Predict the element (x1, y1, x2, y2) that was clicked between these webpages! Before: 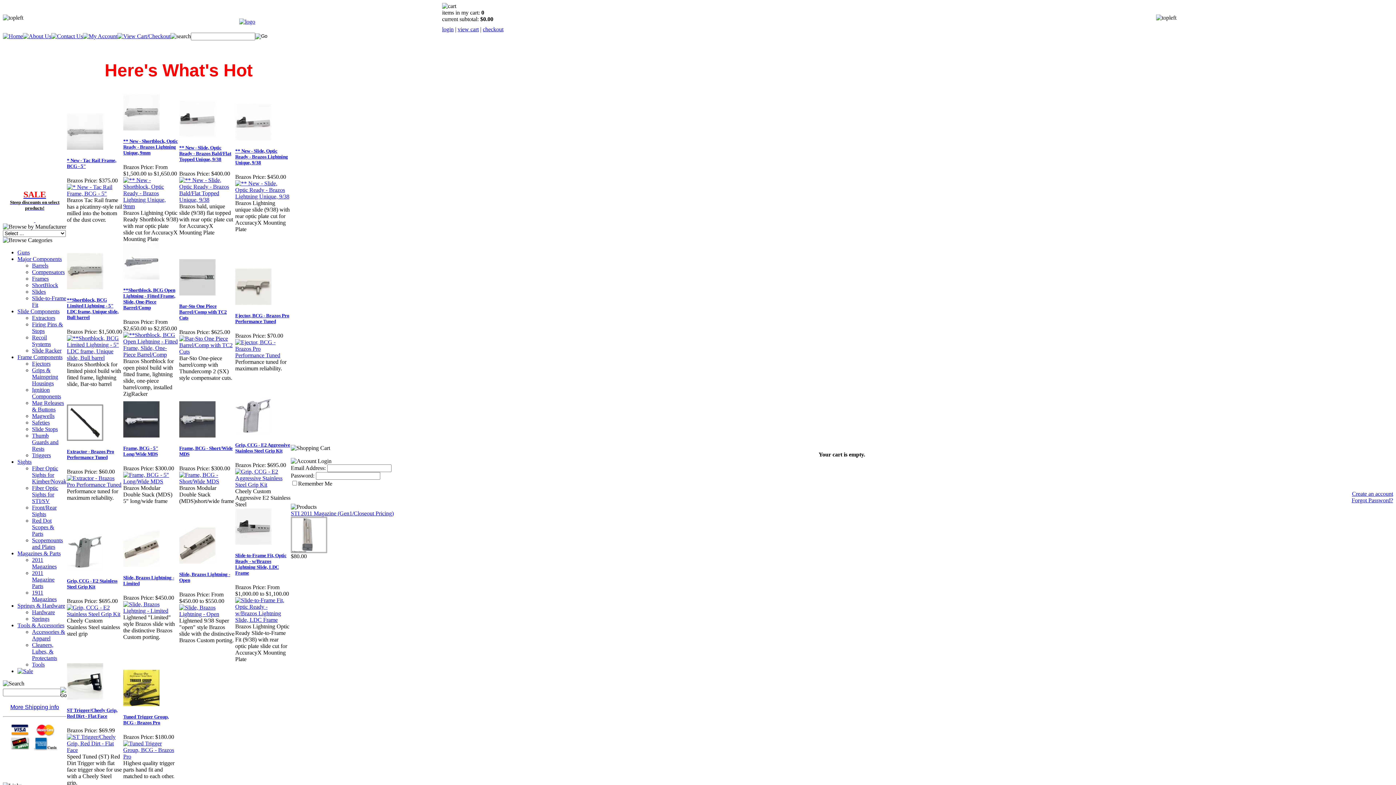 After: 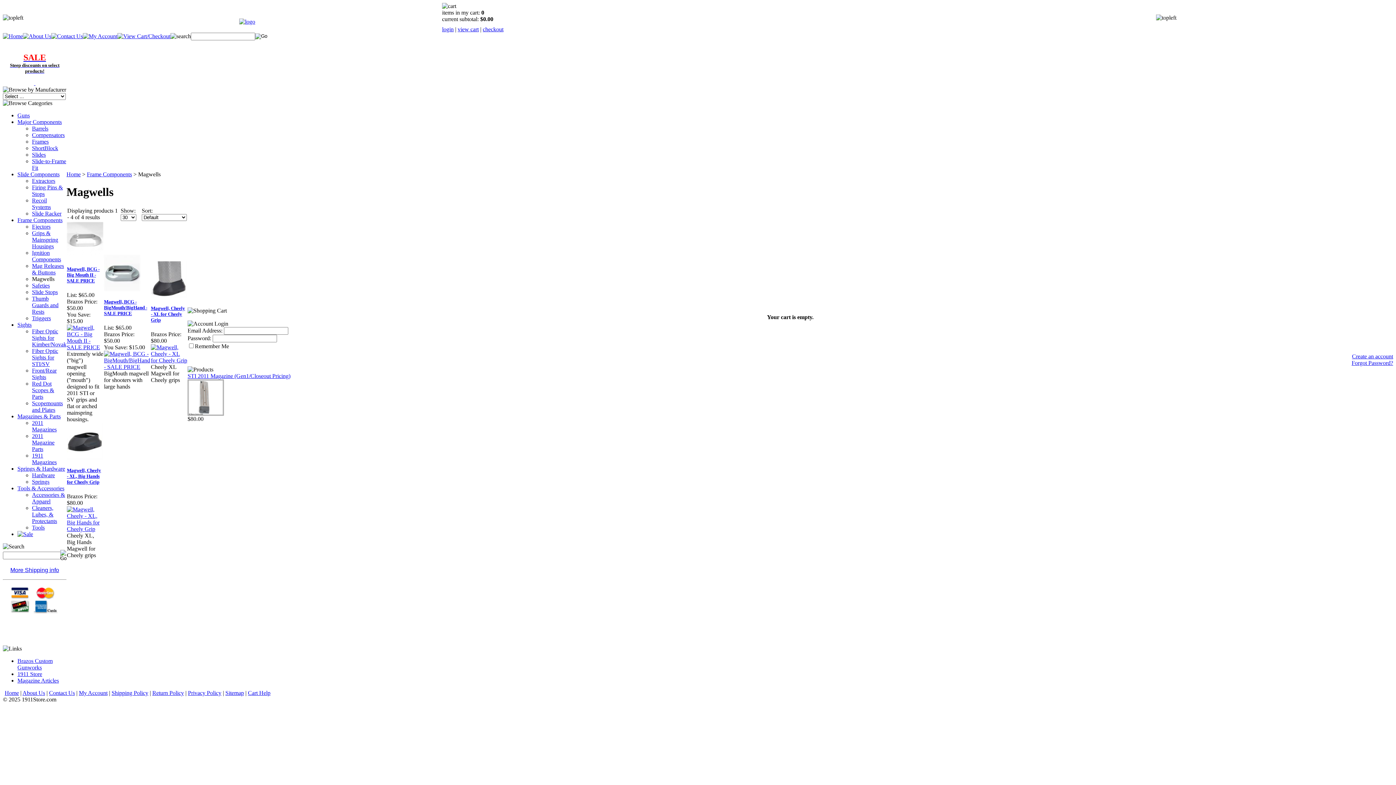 Action: label: Magwells bbox: (32, 413, 54, 419)